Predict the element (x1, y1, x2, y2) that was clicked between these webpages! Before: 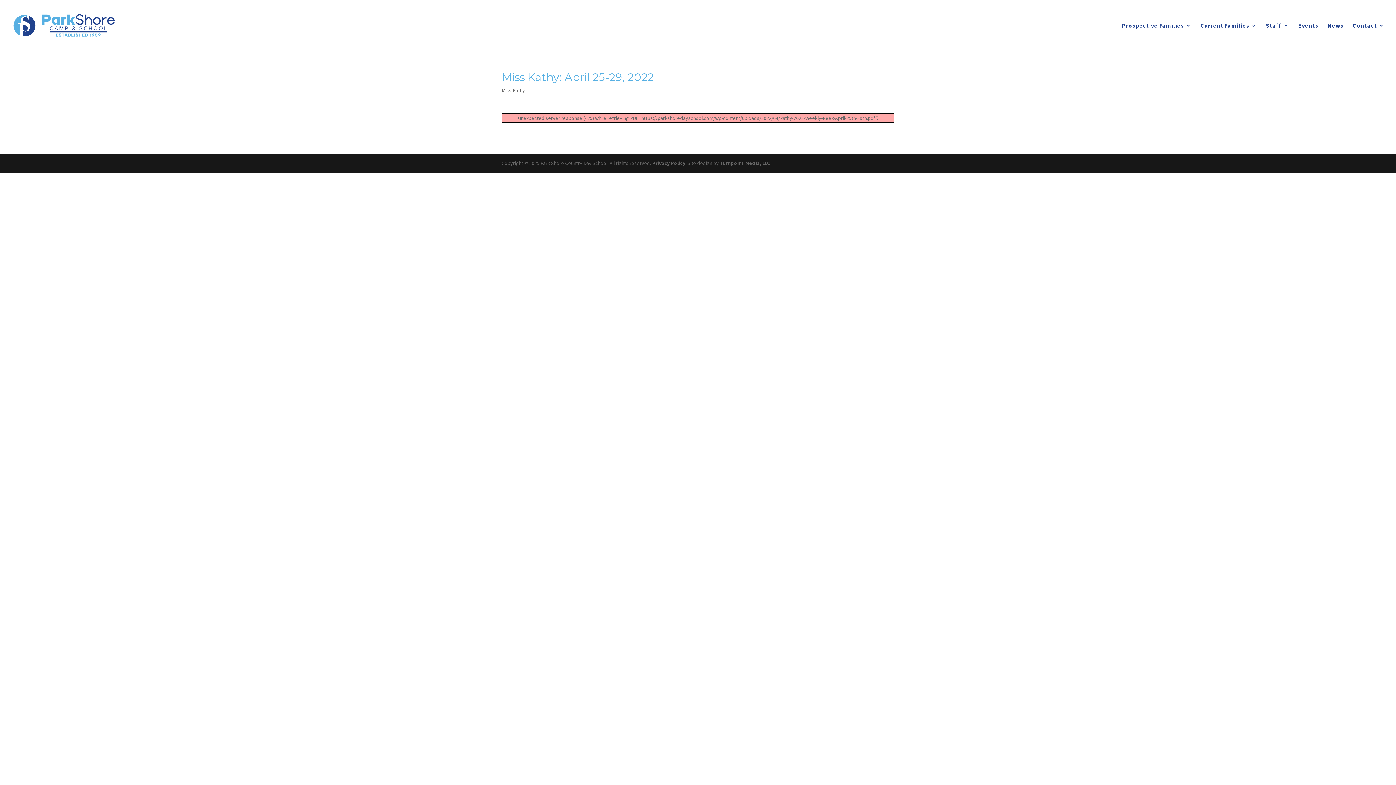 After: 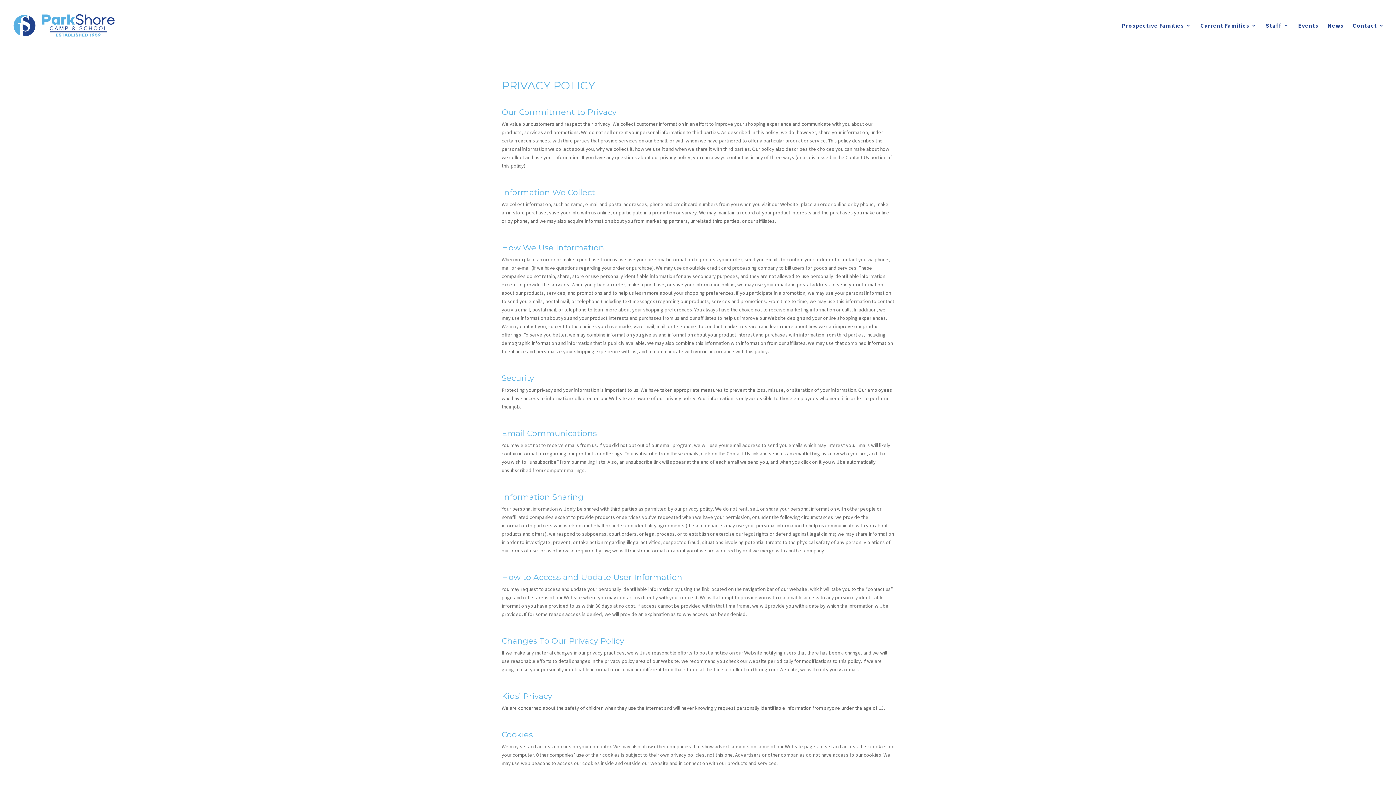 Action: label: Privacy Policy bbox: (652, 160, 685, 166)